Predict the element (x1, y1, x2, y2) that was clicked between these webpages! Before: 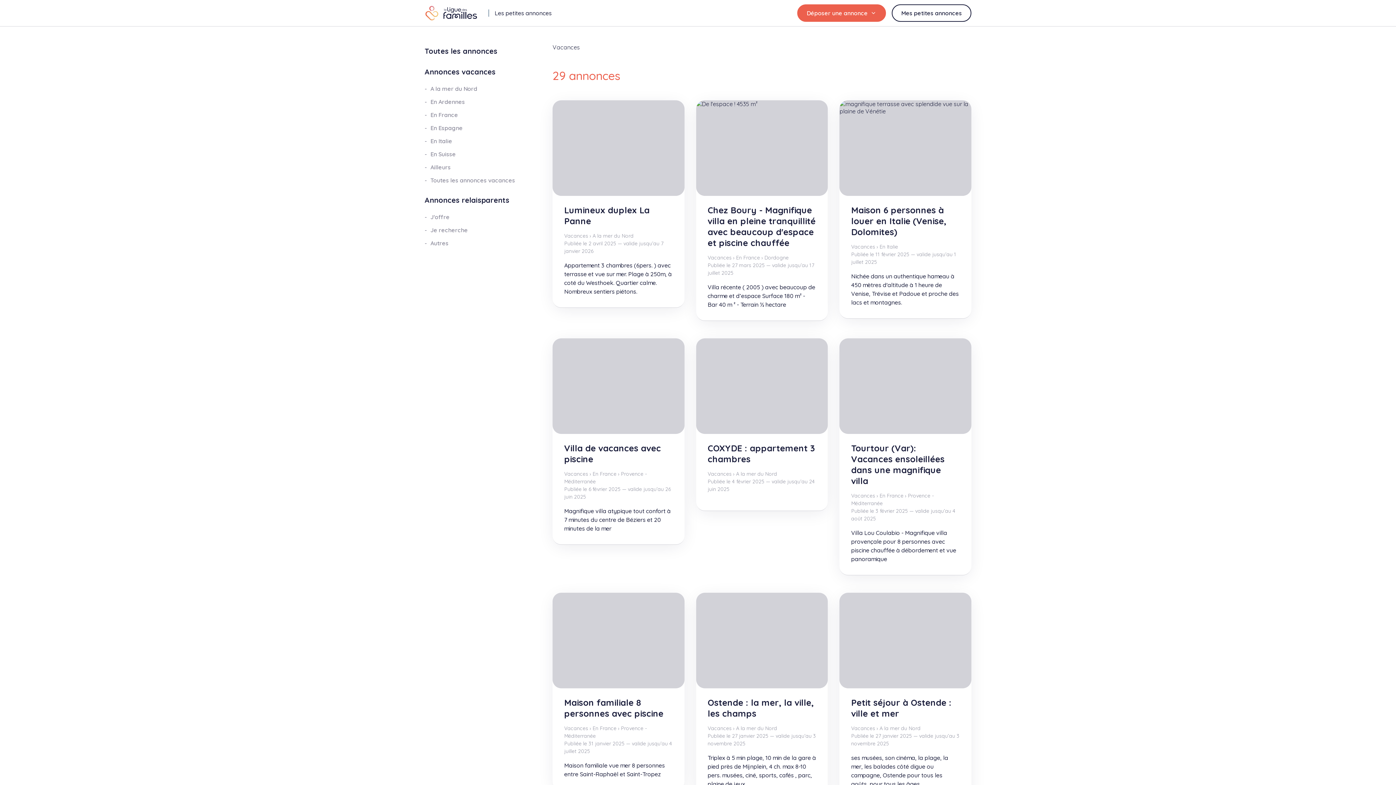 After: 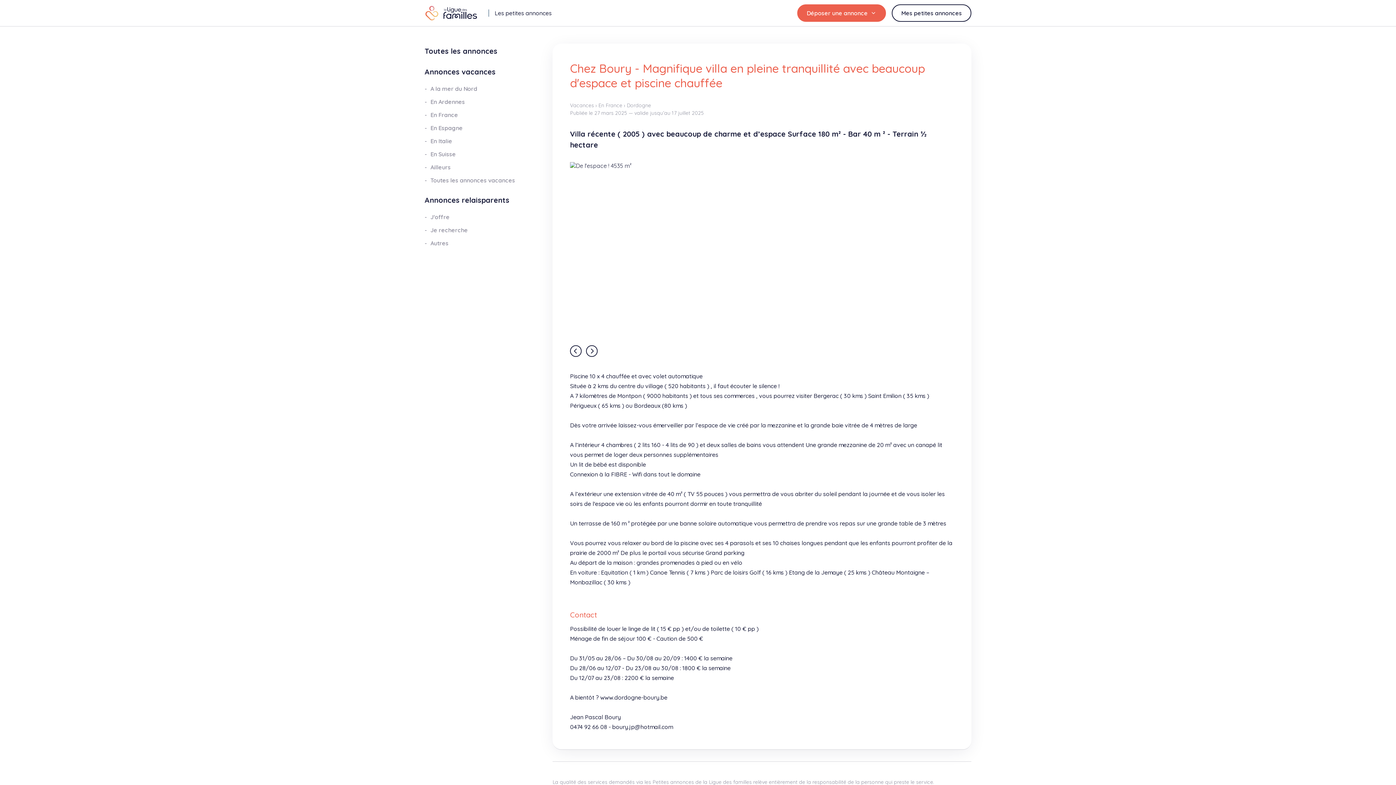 Action: label: Chez Boury - Magnifique villa en pleine tranquillité avec beaucoup d'espace et piscine chauffée bbox: (707, 204, 815, 248)